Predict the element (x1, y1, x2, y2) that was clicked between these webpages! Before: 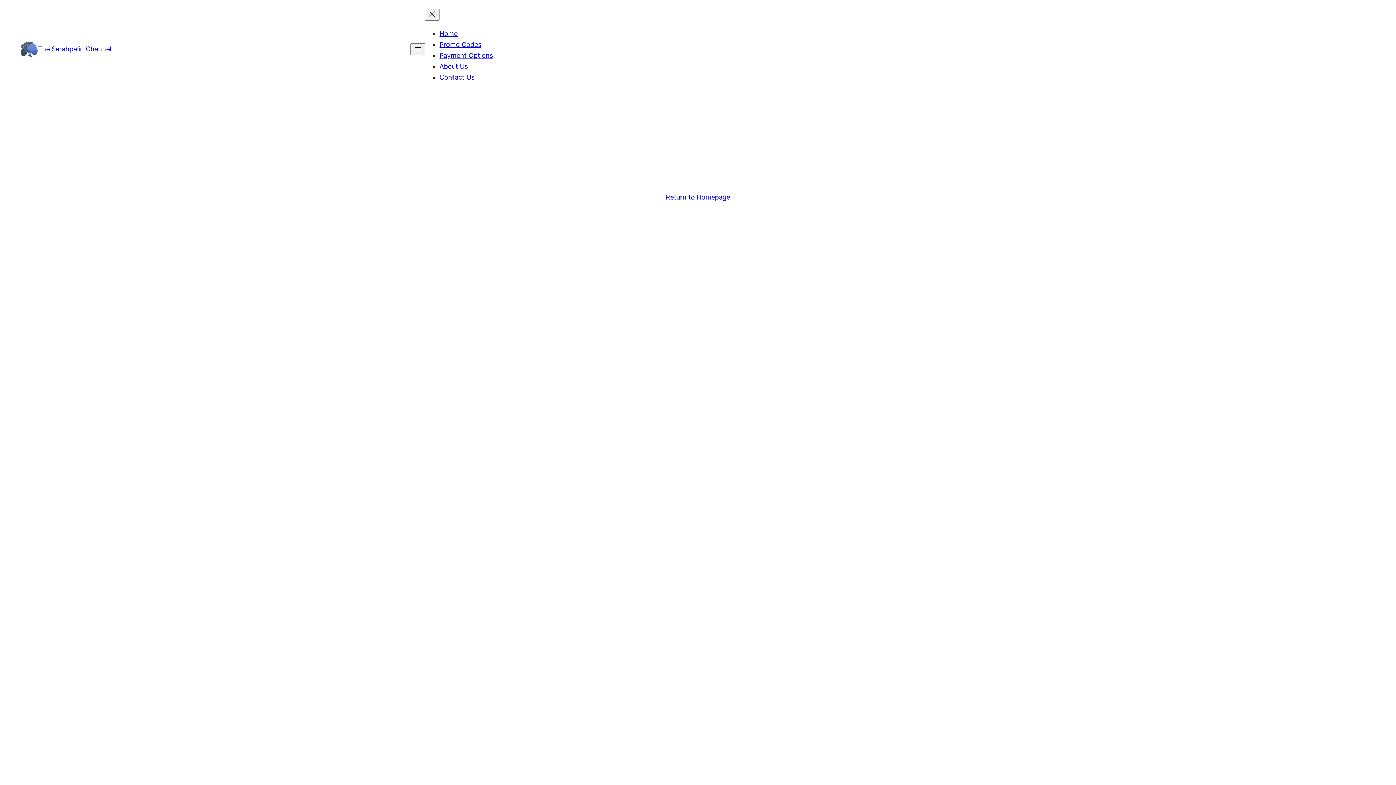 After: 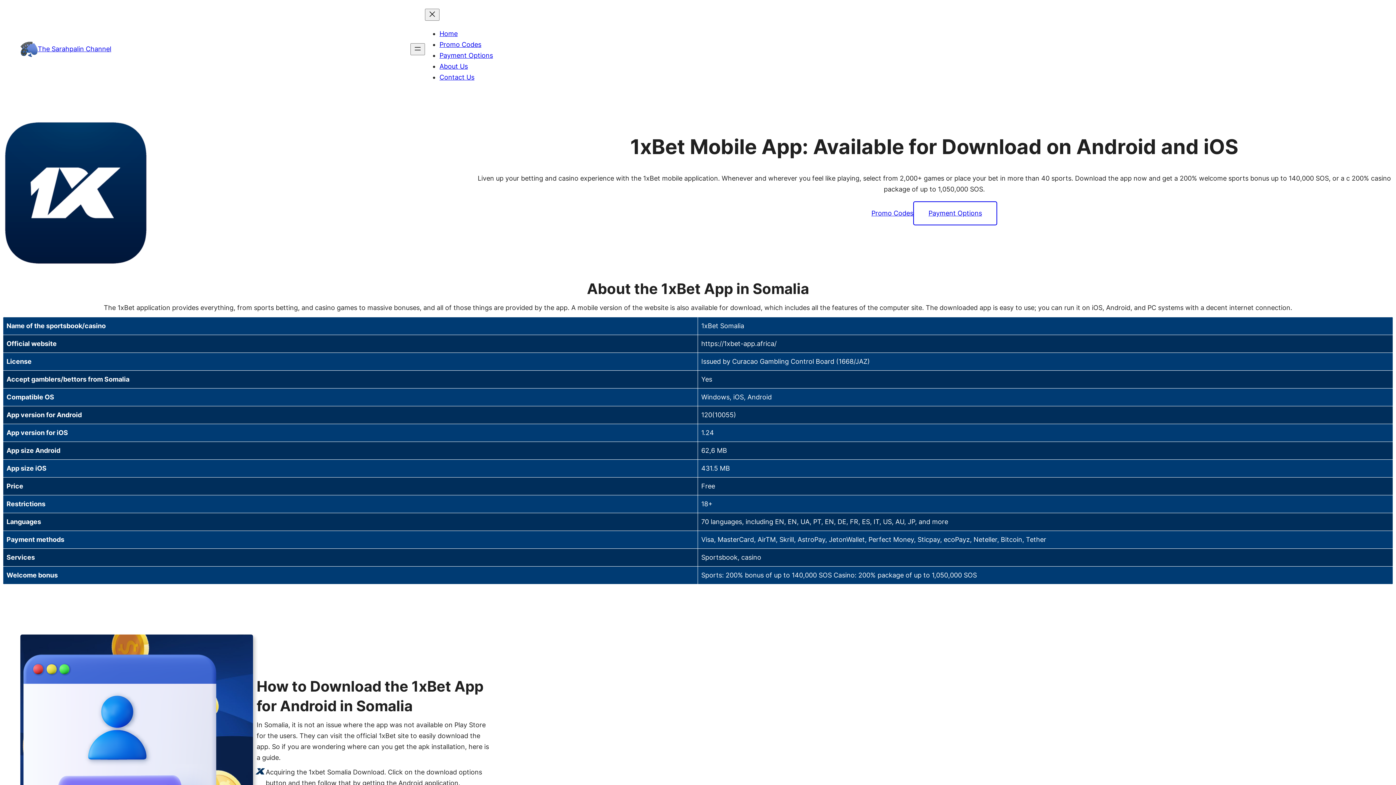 Action: label: Home bbox: (439, 29, 457, 37)